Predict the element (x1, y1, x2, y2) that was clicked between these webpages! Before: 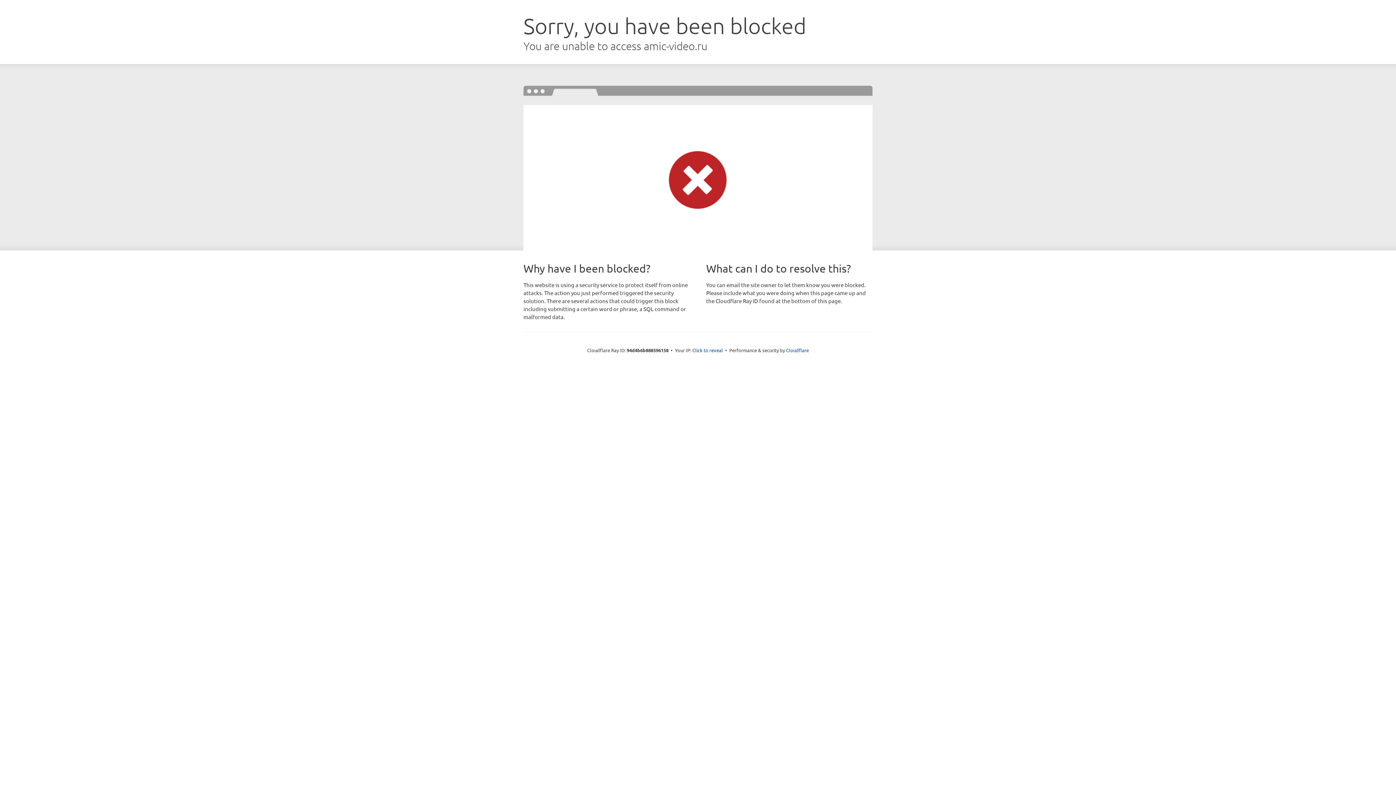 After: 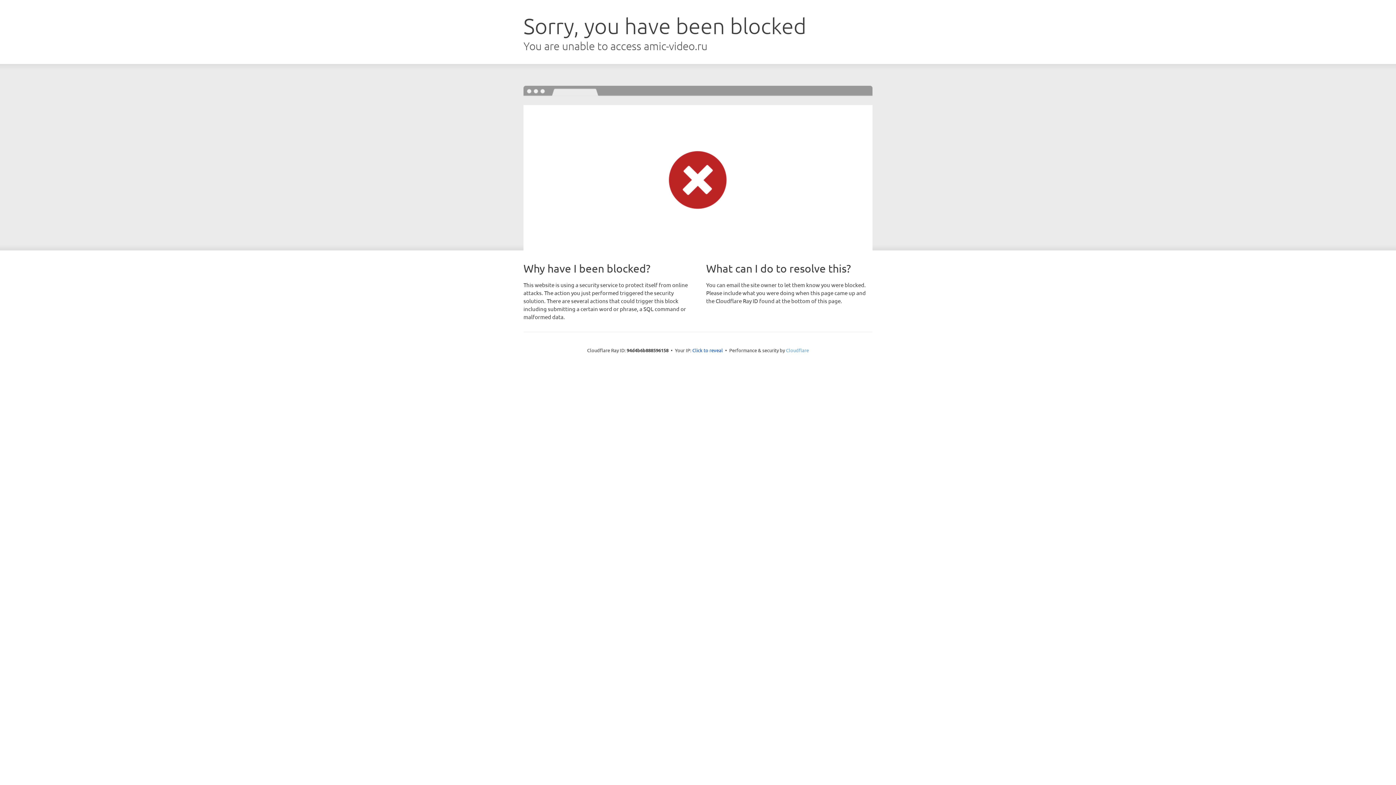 Action: bbox: (786, 347, 809, 353) label: Cloudflare